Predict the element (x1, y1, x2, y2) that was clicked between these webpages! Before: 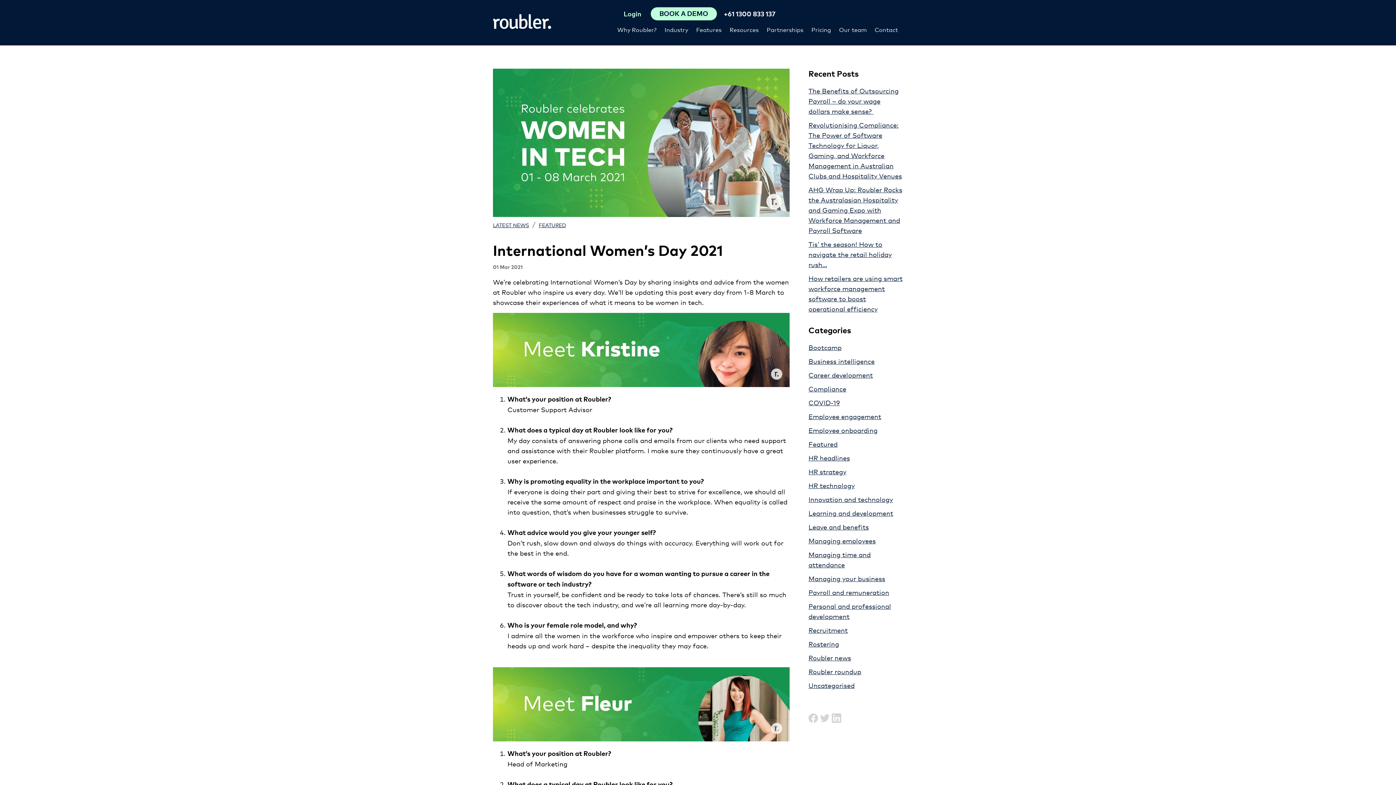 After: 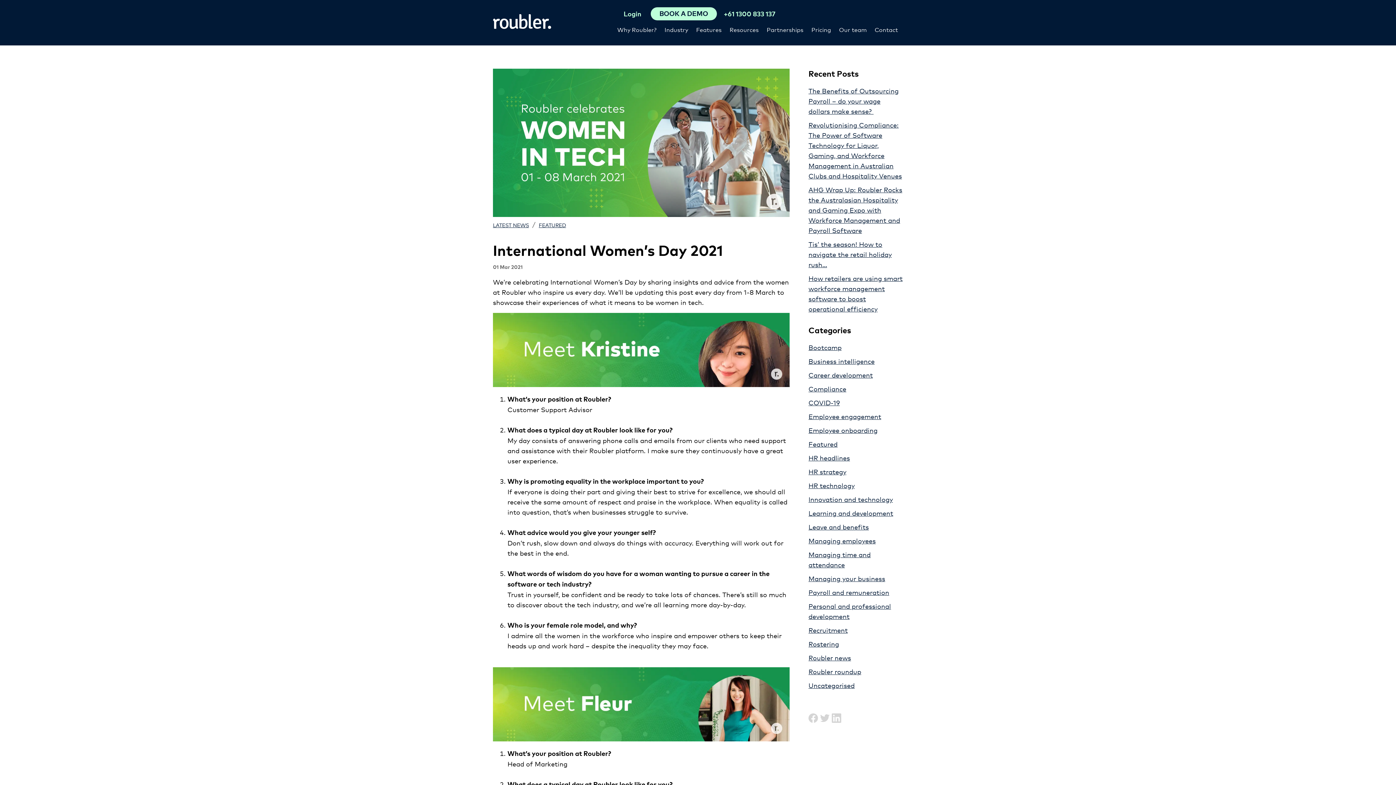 Action: bbox: (724, 8, 775, 18) label: +61 1300 833 137